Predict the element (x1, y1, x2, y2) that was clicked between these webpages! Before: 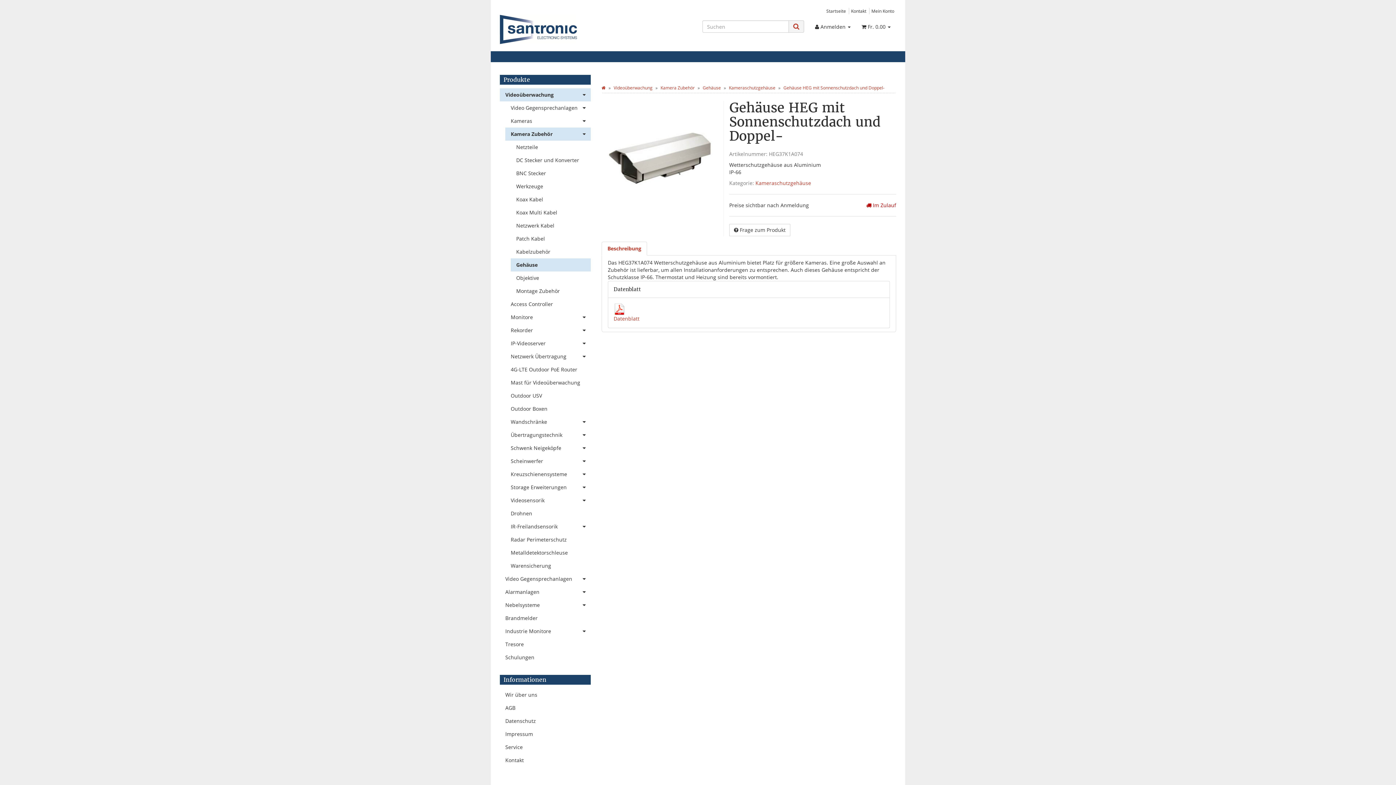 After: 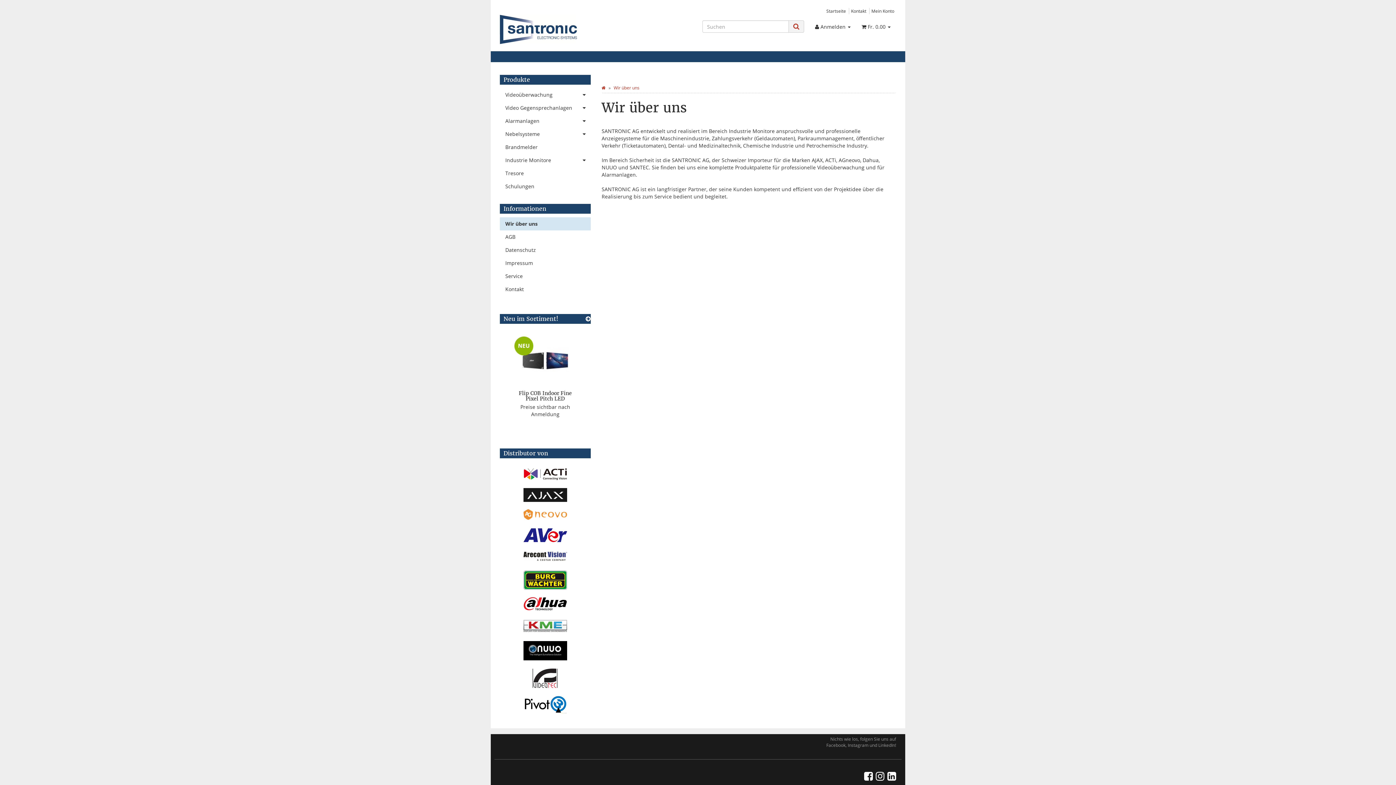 Action: label: Wir über uns bbox: (500, 688, 590, 701)